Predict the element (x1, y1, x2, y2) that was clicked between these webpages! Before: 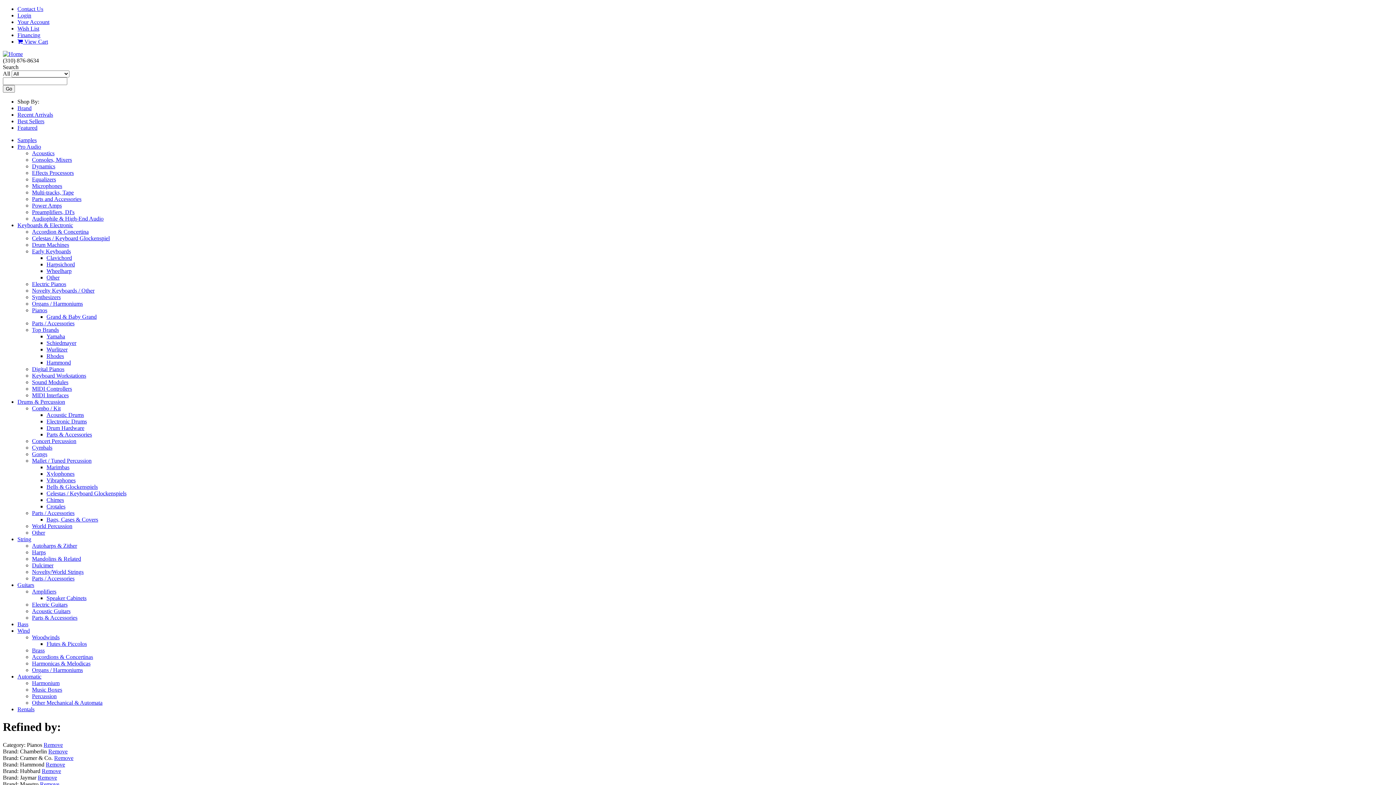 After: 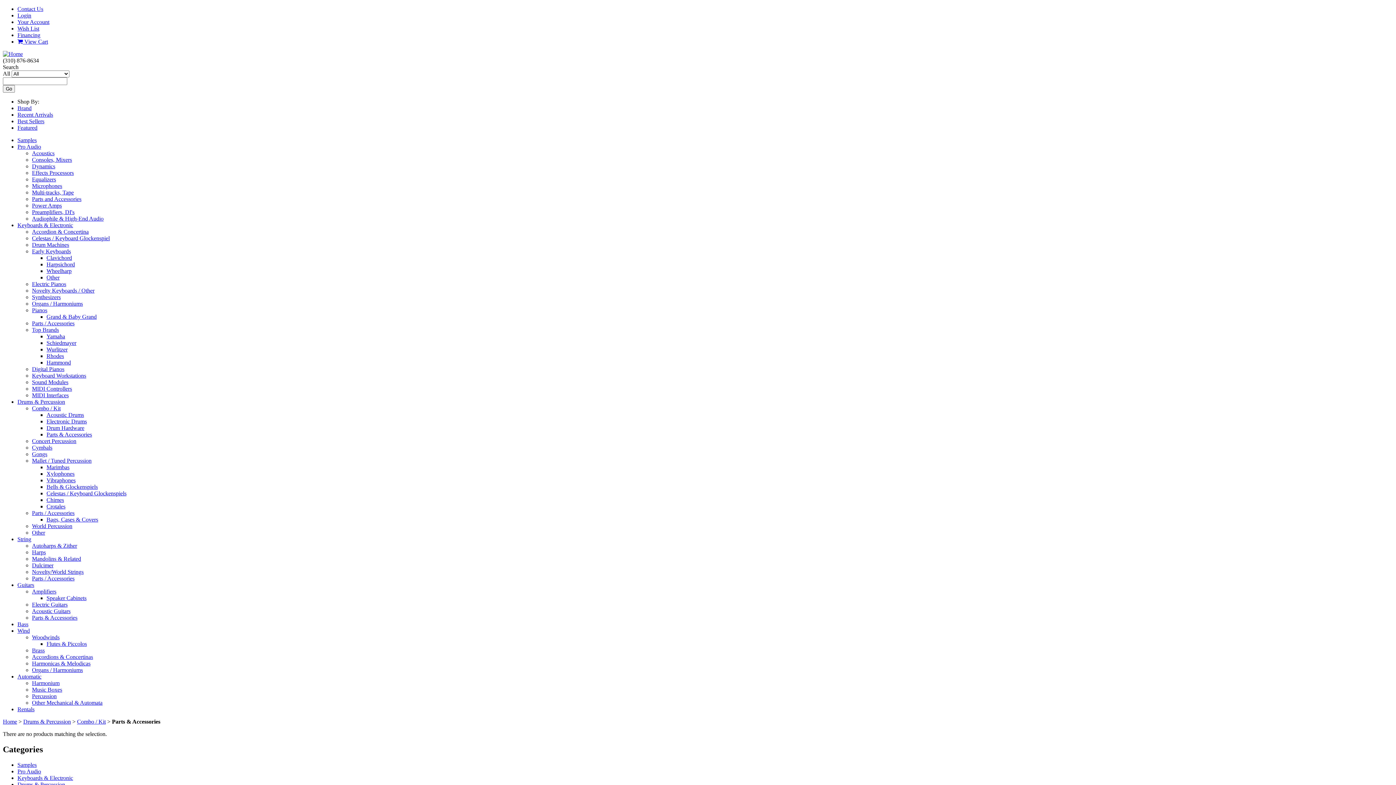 Action: bbox: (46, 431, 92, 437) label: Parts & Accessories